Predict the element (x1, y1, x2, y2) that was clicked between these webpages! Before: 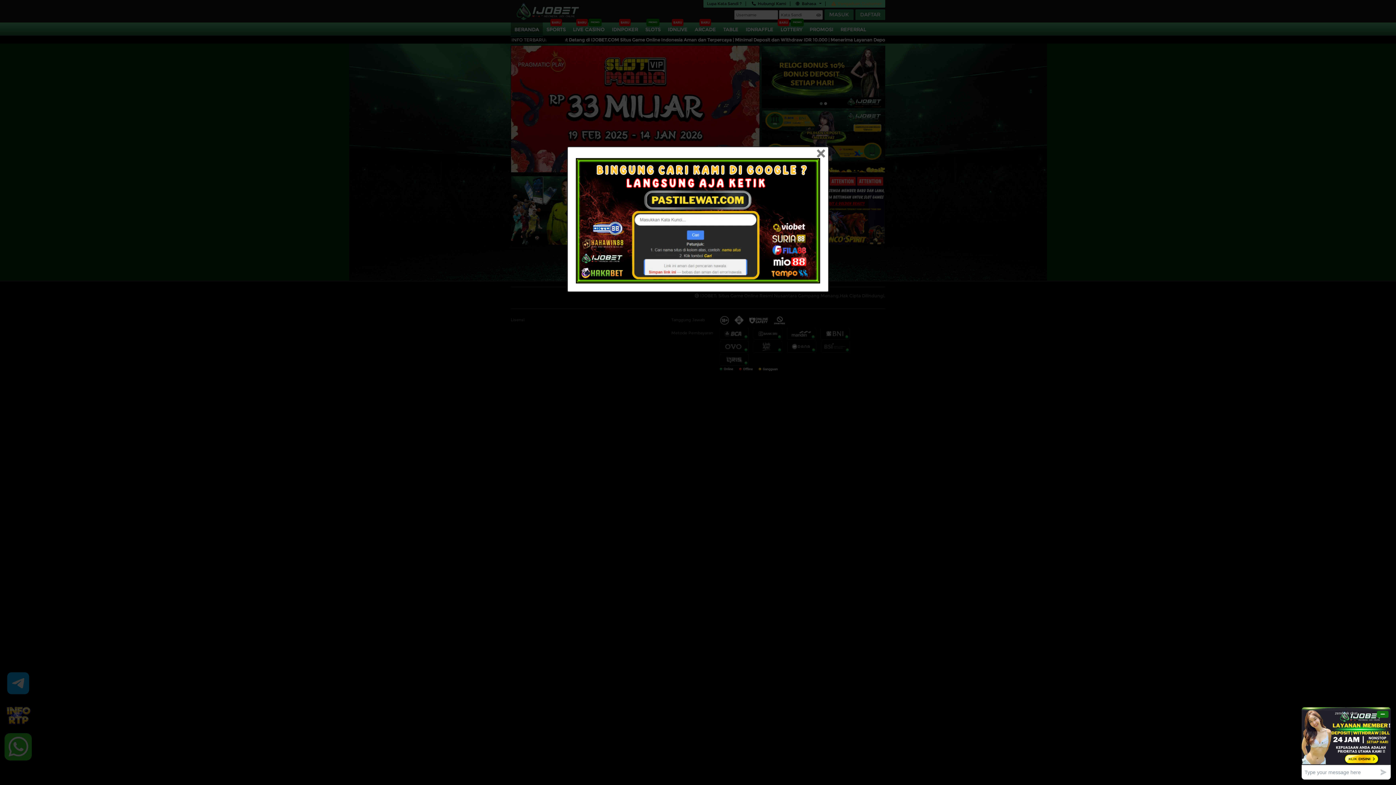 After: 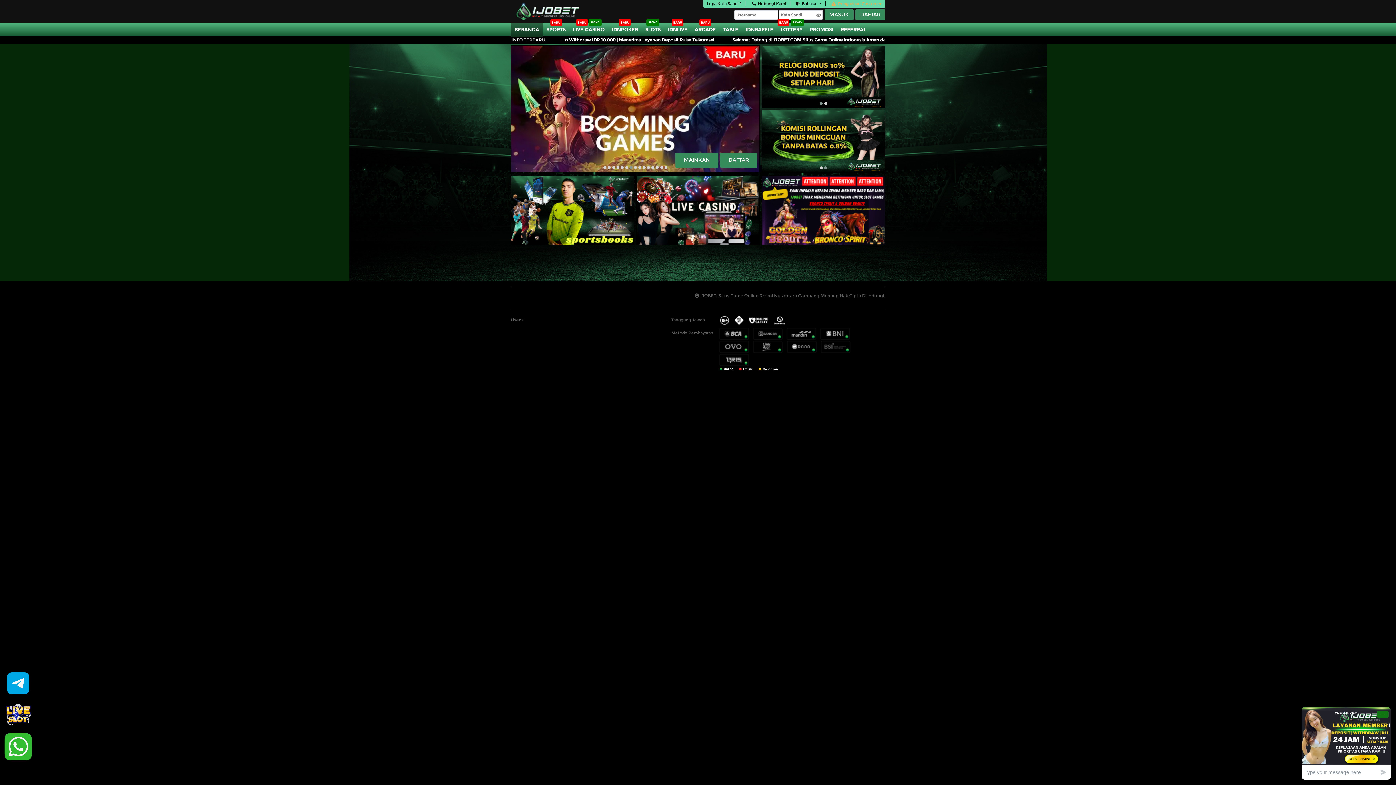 Action: label: Close bbox: (812, 150, 829, 158)